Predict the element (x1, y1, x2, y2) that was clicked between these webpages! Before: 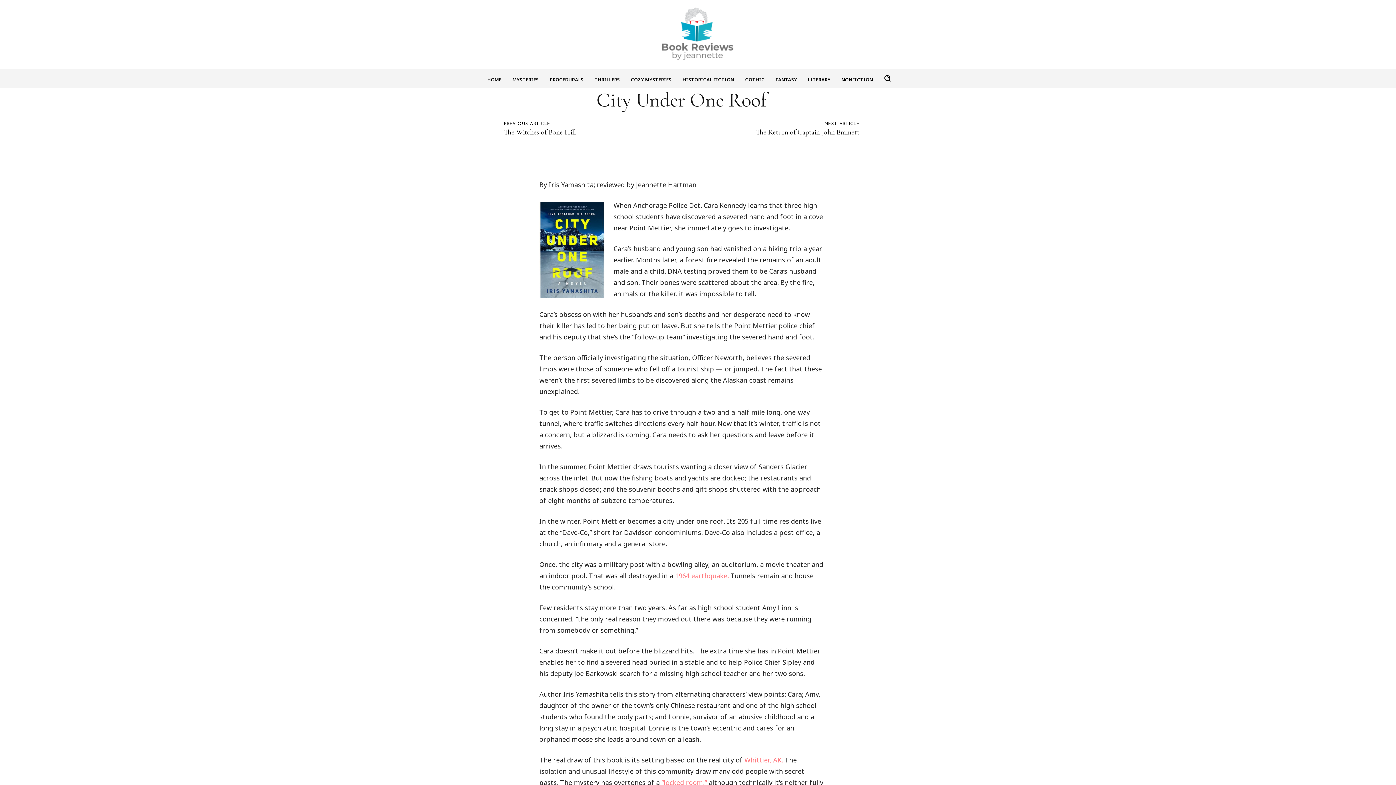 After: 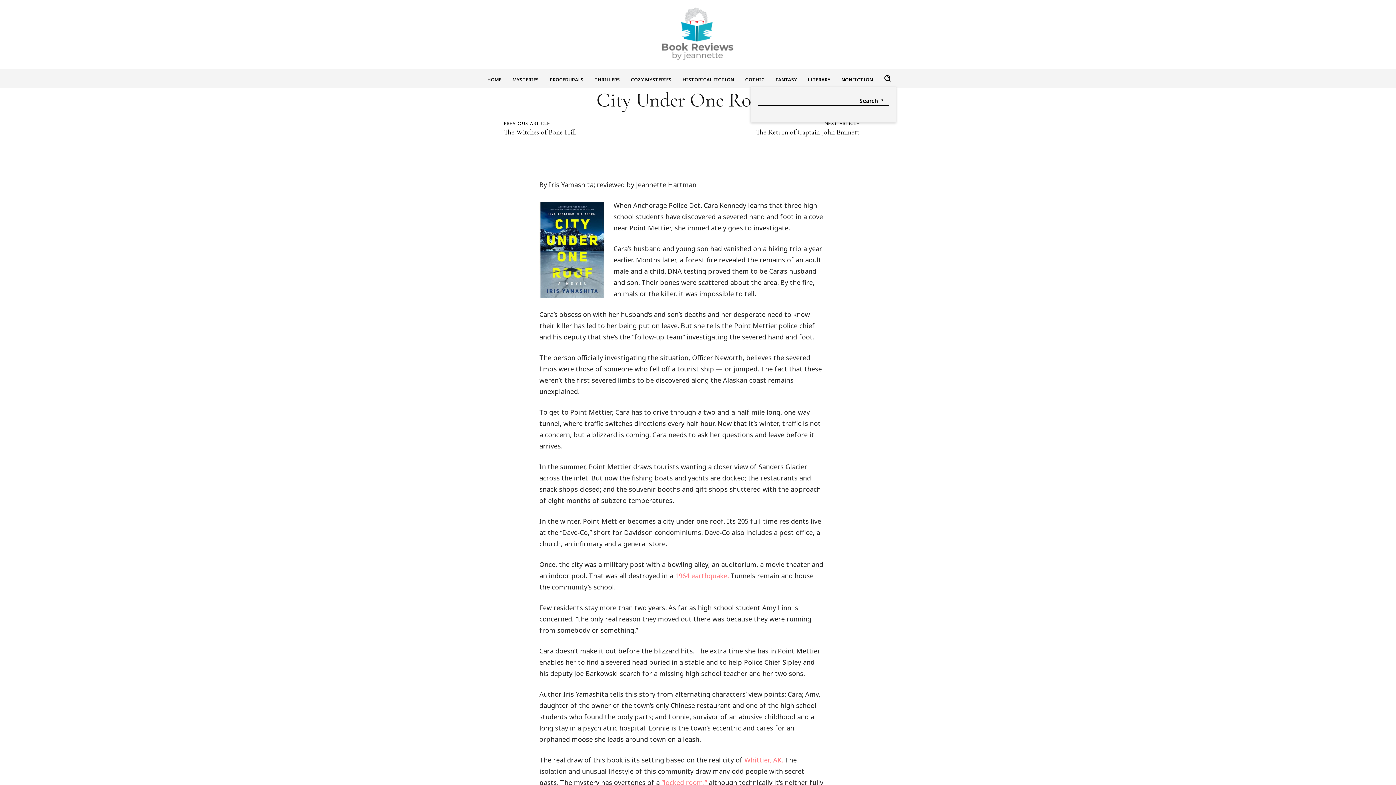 Action: bbox: (878, 69, 896, 86) label: Search